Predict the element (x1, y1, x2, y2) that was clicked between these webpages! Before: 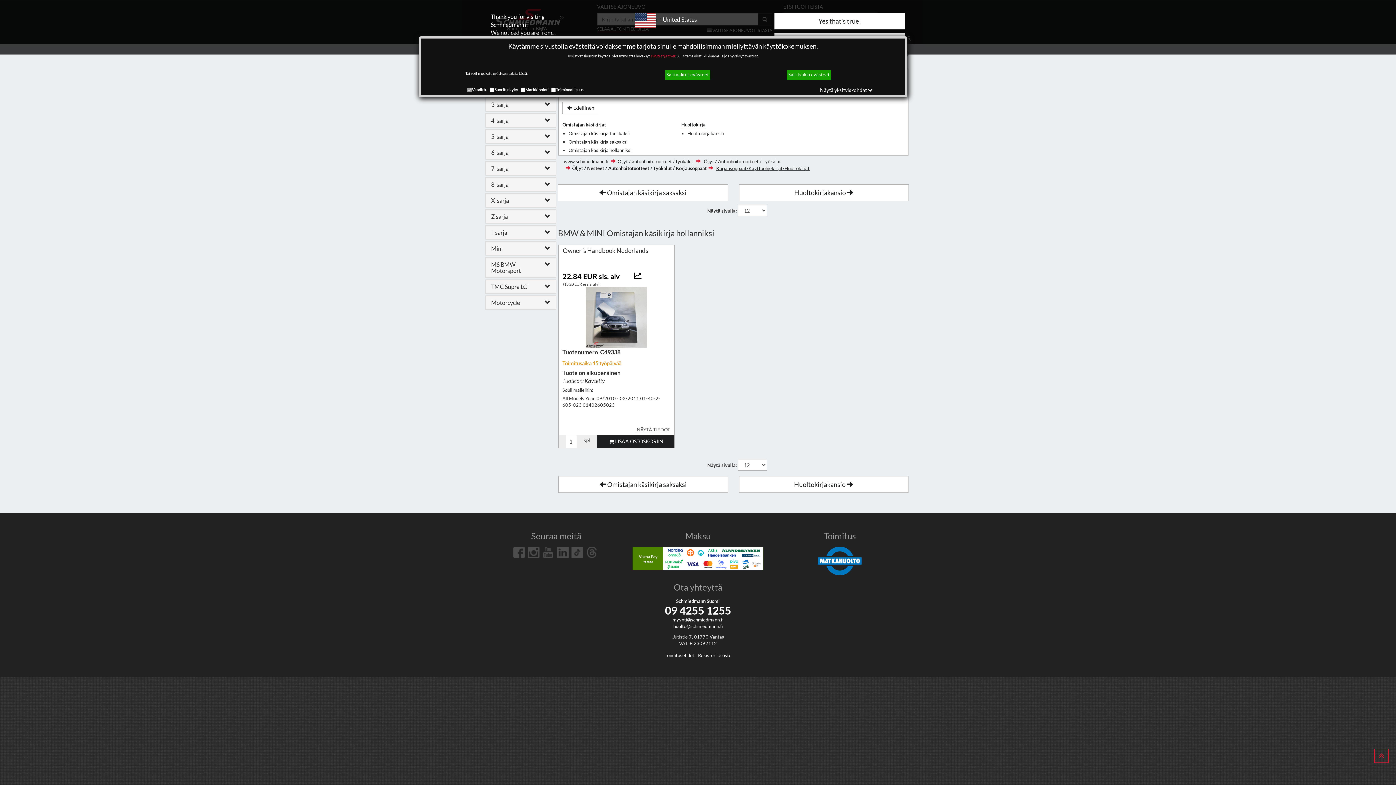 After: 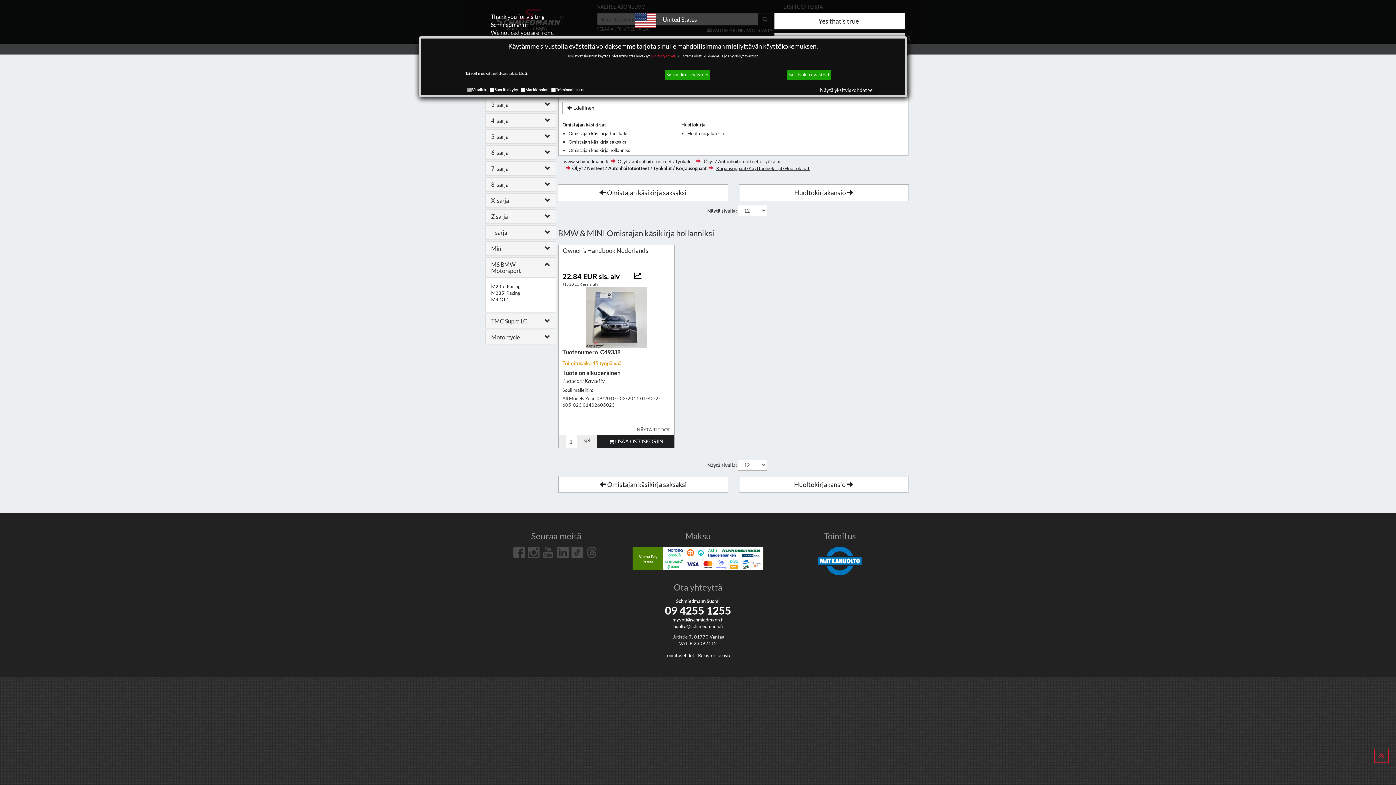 Action: label: MS BMW Motorsport bbox: (491, 261, 550, 273)